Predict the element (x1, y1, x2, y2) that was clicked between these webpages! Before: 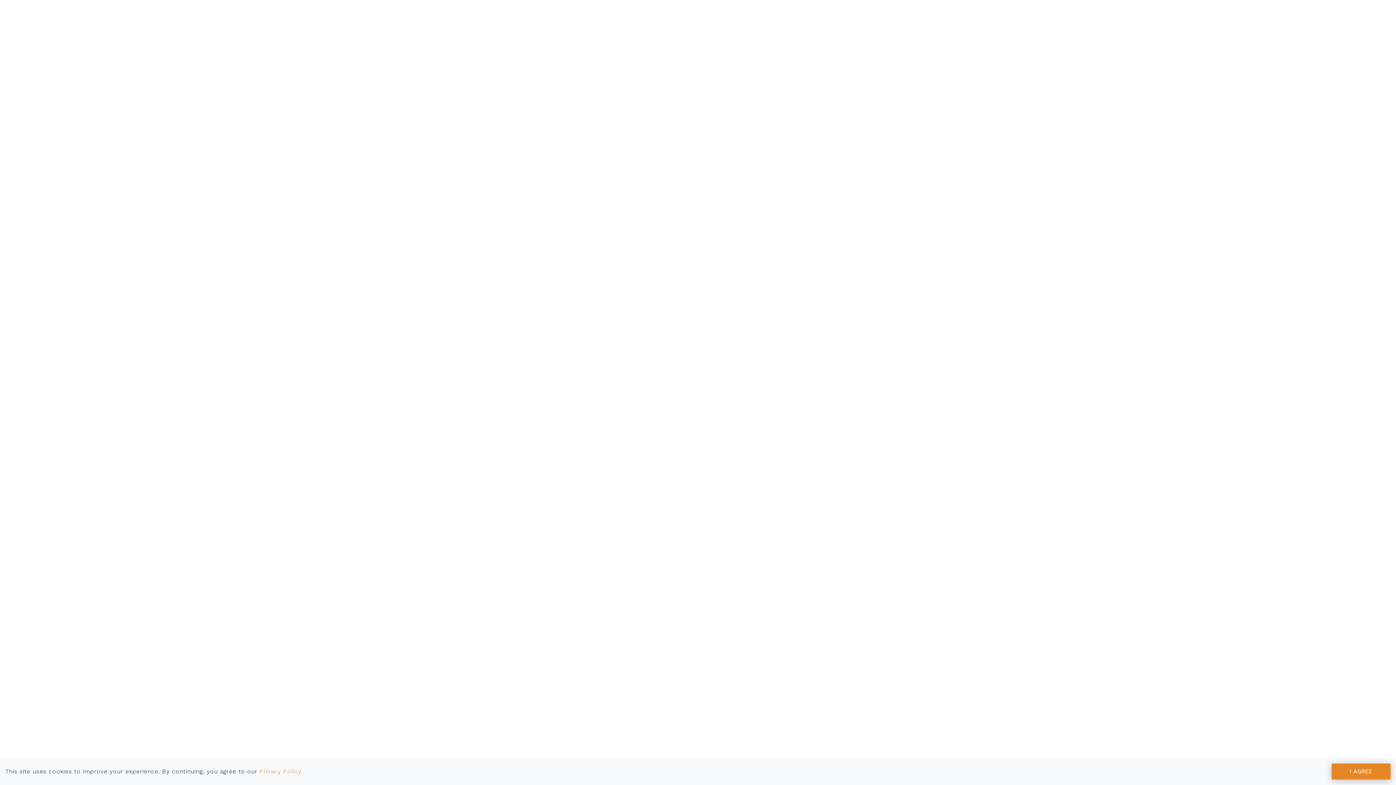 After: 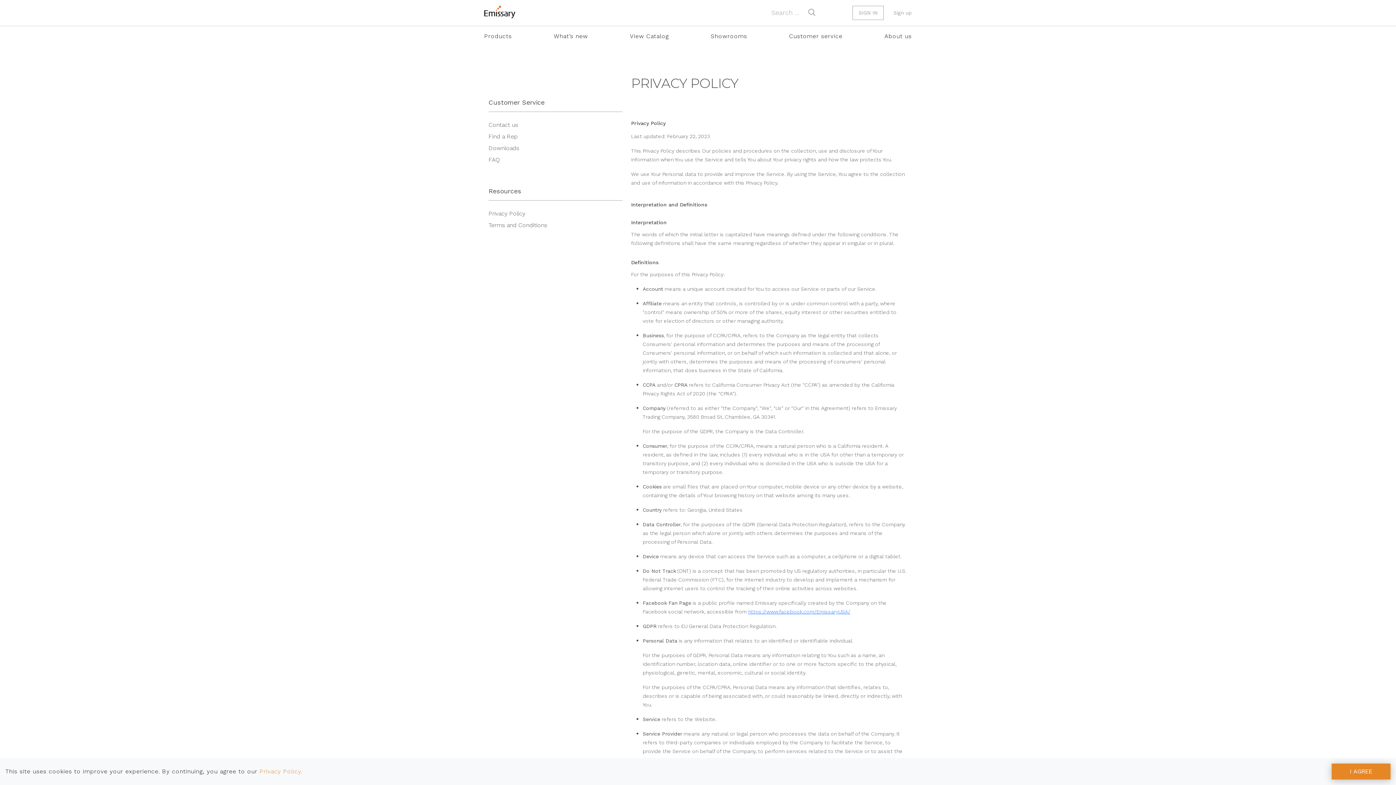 Action: bbox: (259, 768, 302, 775) label: Privacy Policy.